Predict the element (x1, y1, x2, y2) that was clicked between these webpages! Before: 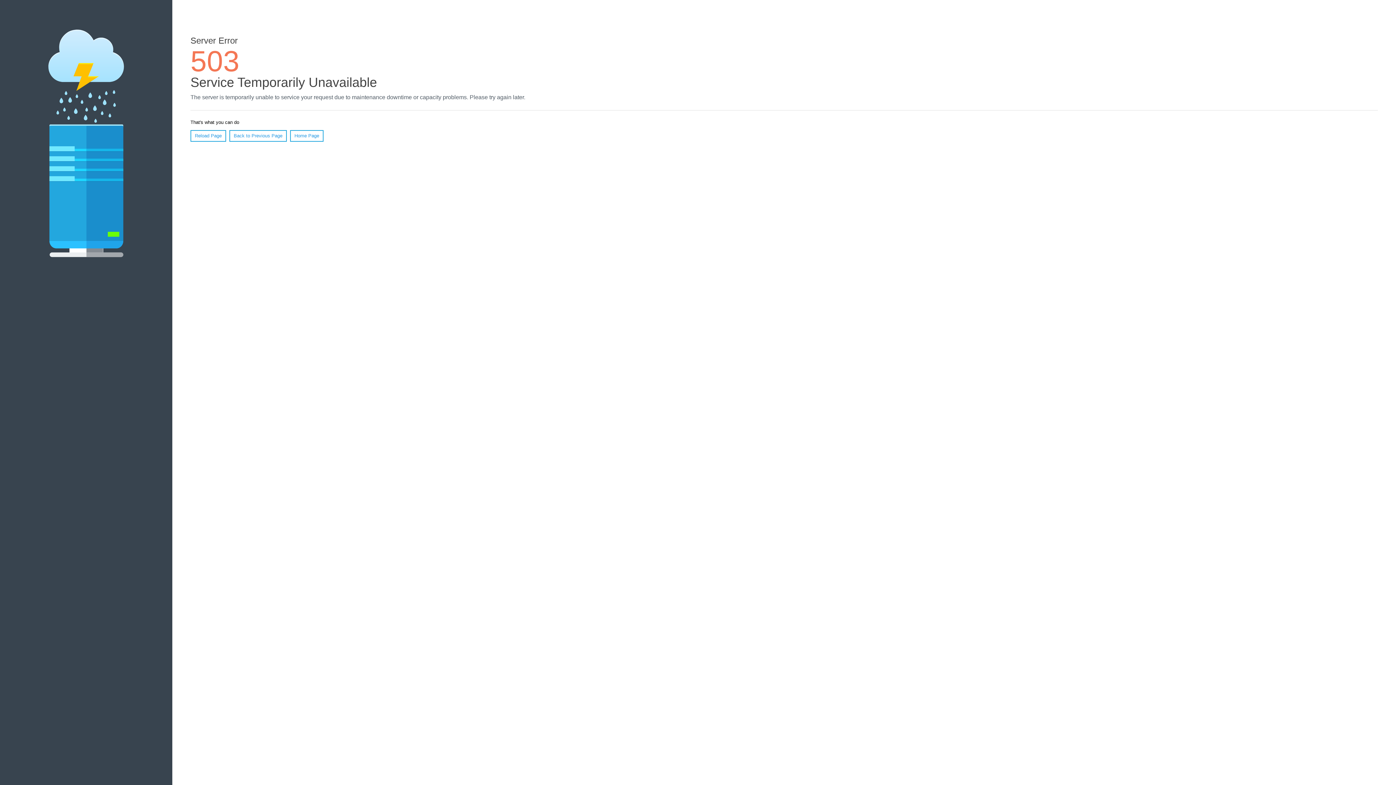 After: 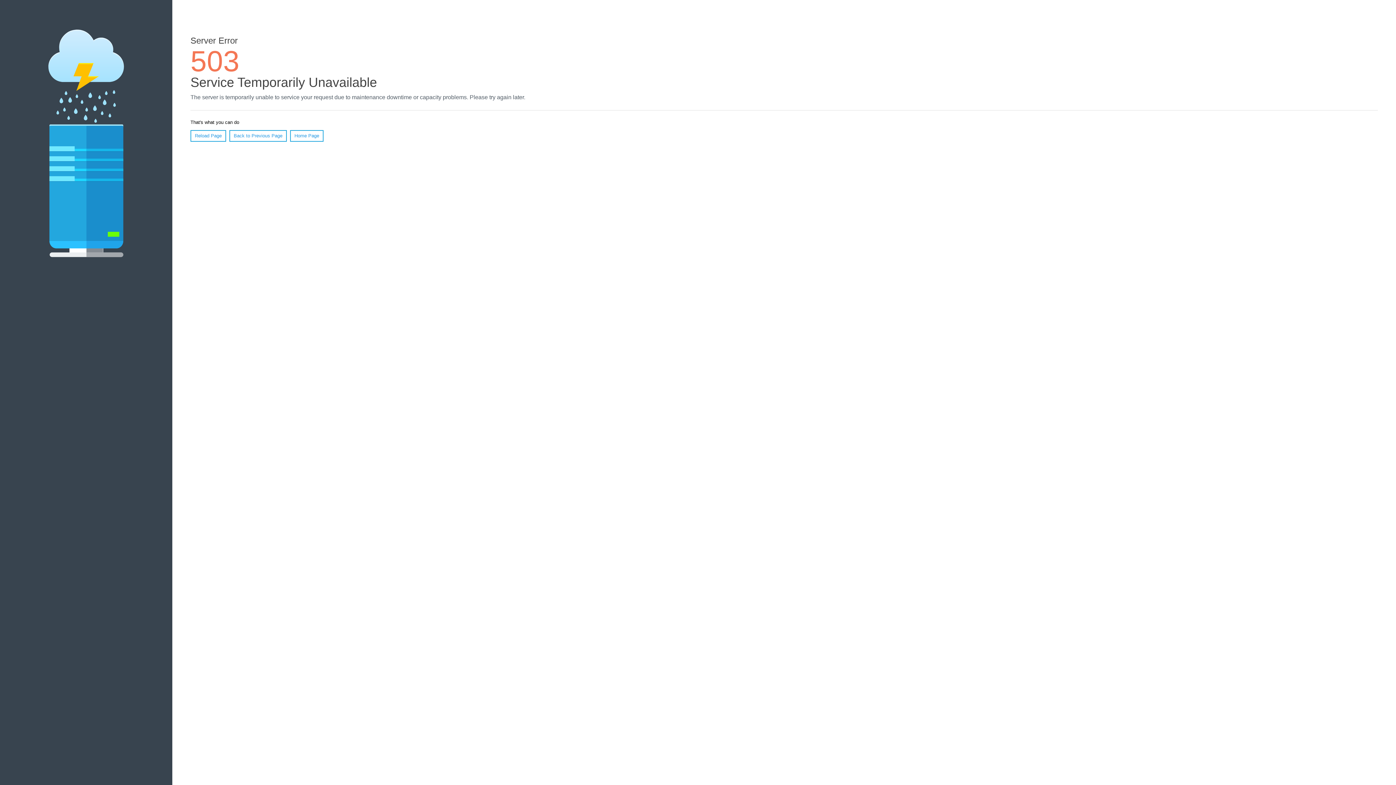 Action: label: Reload Page bbox: (190, 130, 226, 141)